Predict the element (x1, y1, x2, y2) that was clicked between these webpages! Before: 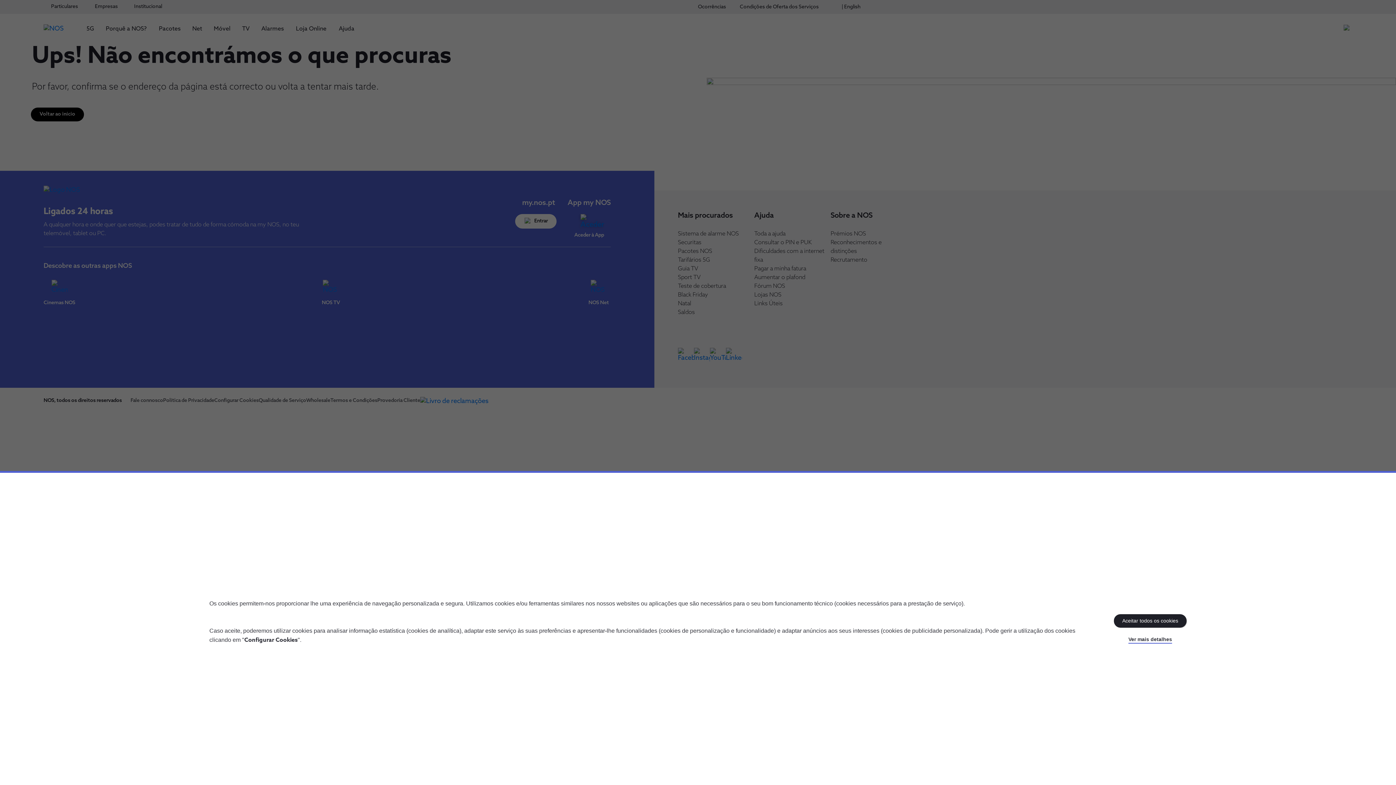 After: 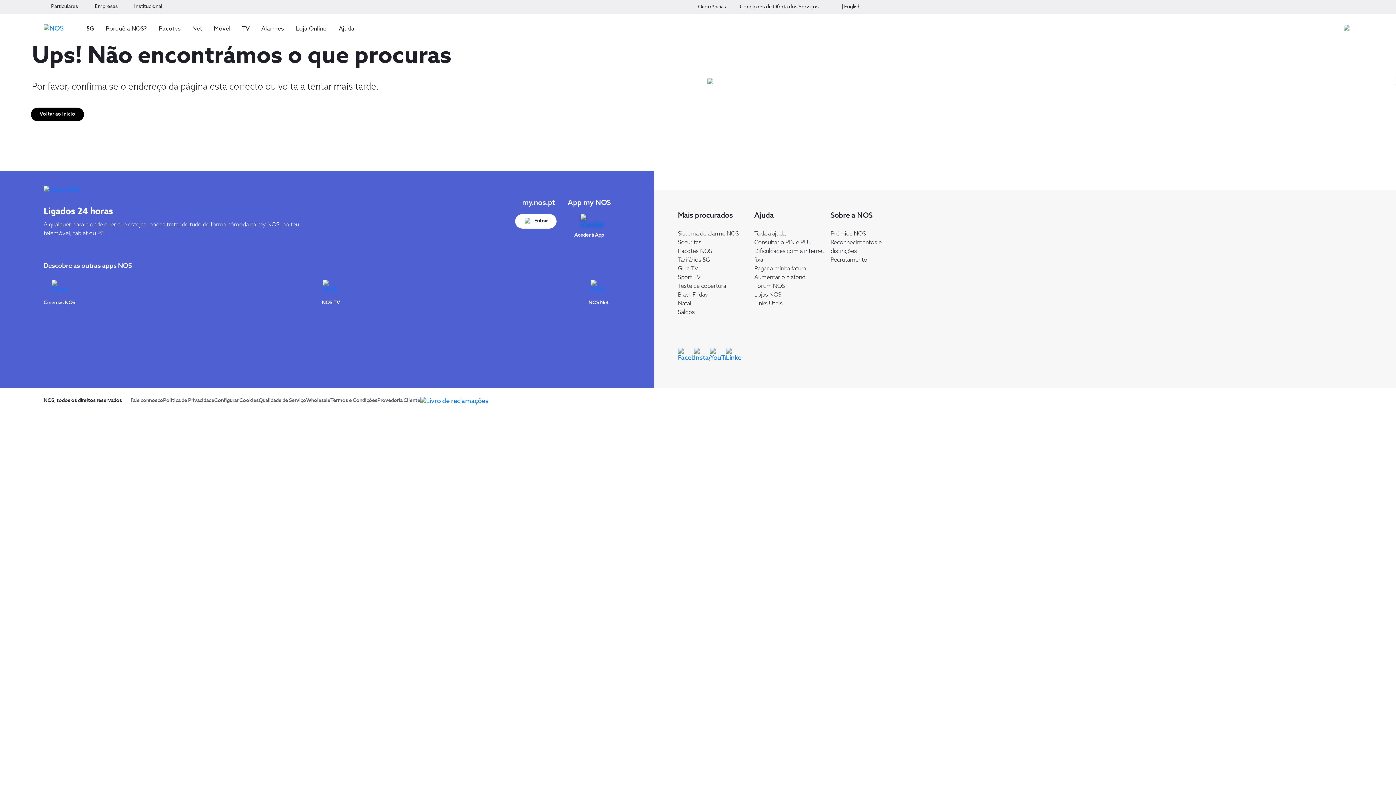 Action: bbox: (1114, 614, 1186, 628) label: Aceitar todos os cookies